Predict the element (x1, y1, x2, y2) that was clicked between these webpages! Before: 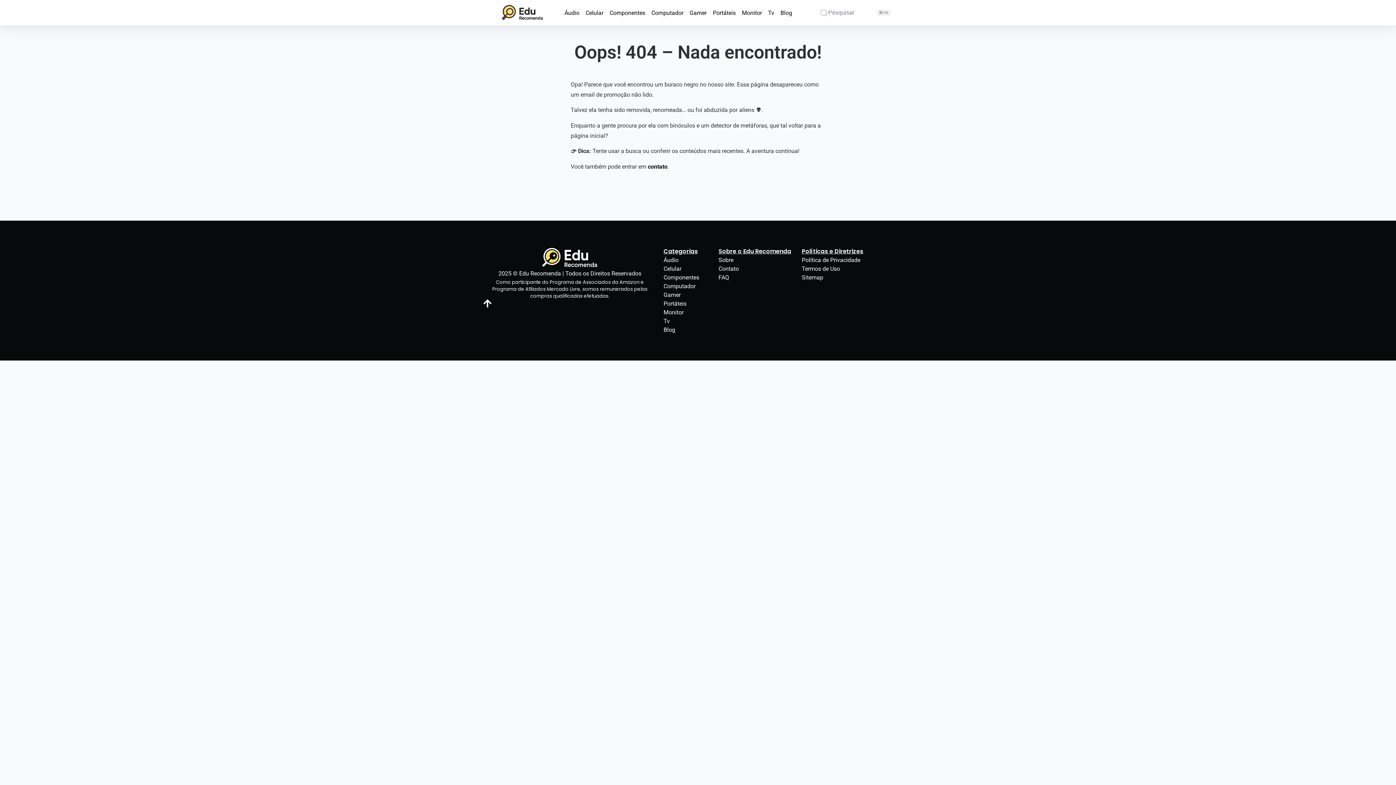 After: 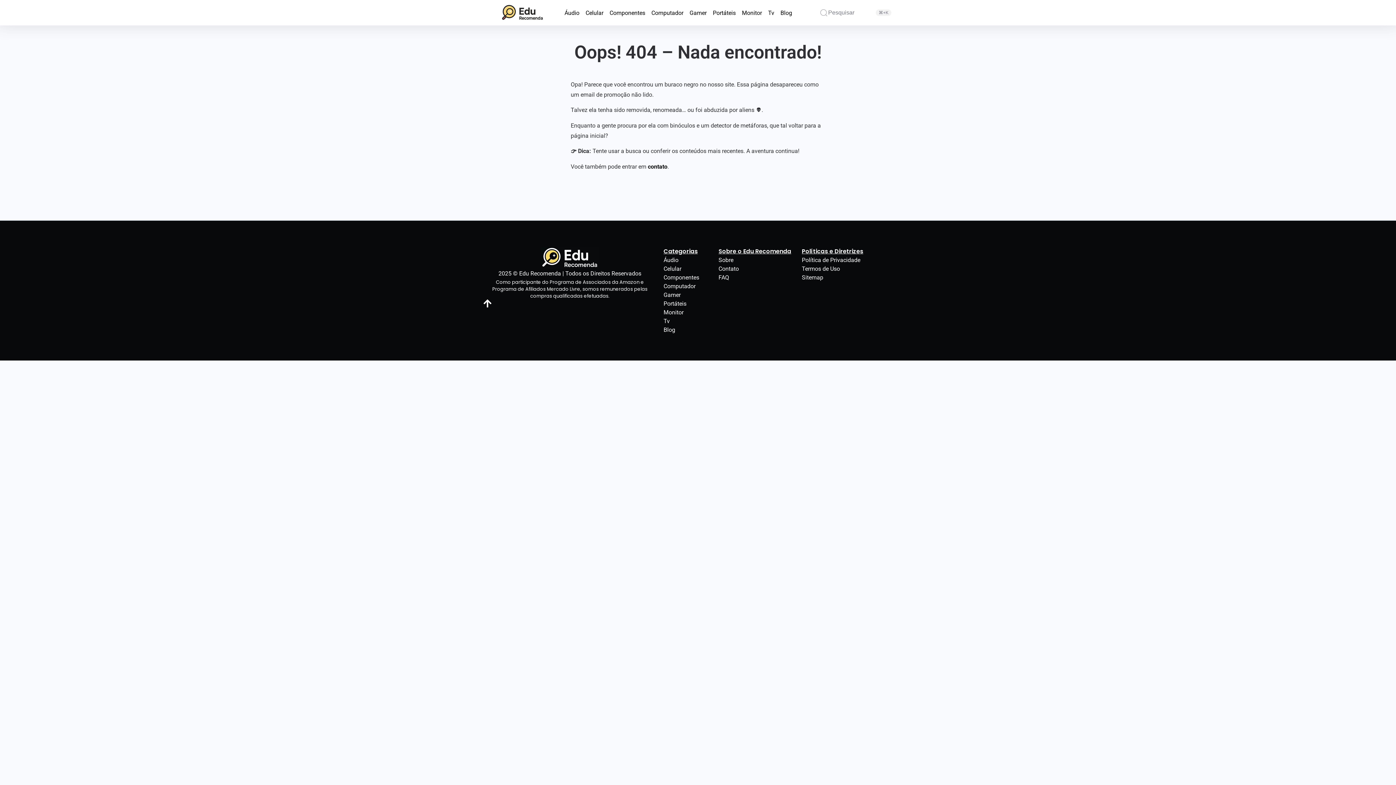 Action: label: Celular bbox: (663, 265, 711, 274)